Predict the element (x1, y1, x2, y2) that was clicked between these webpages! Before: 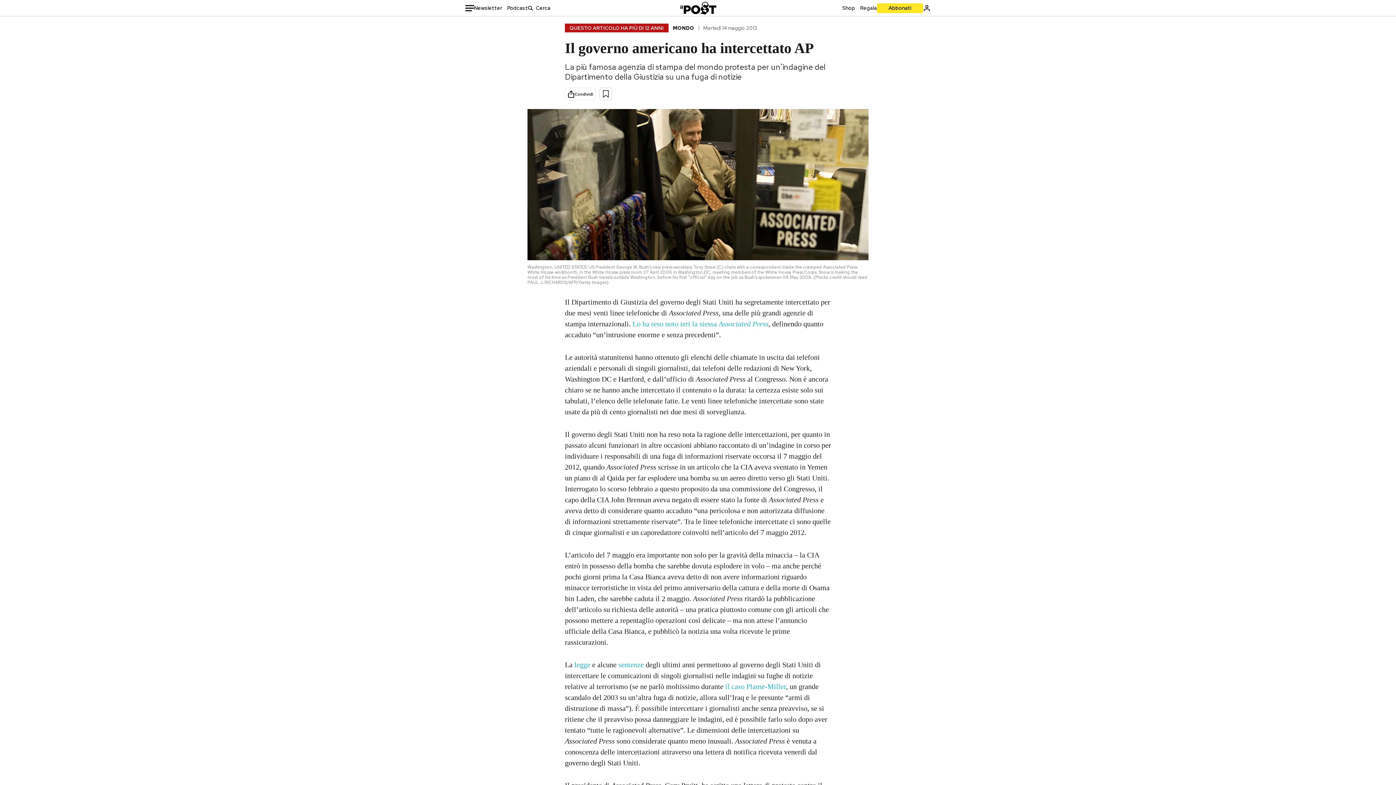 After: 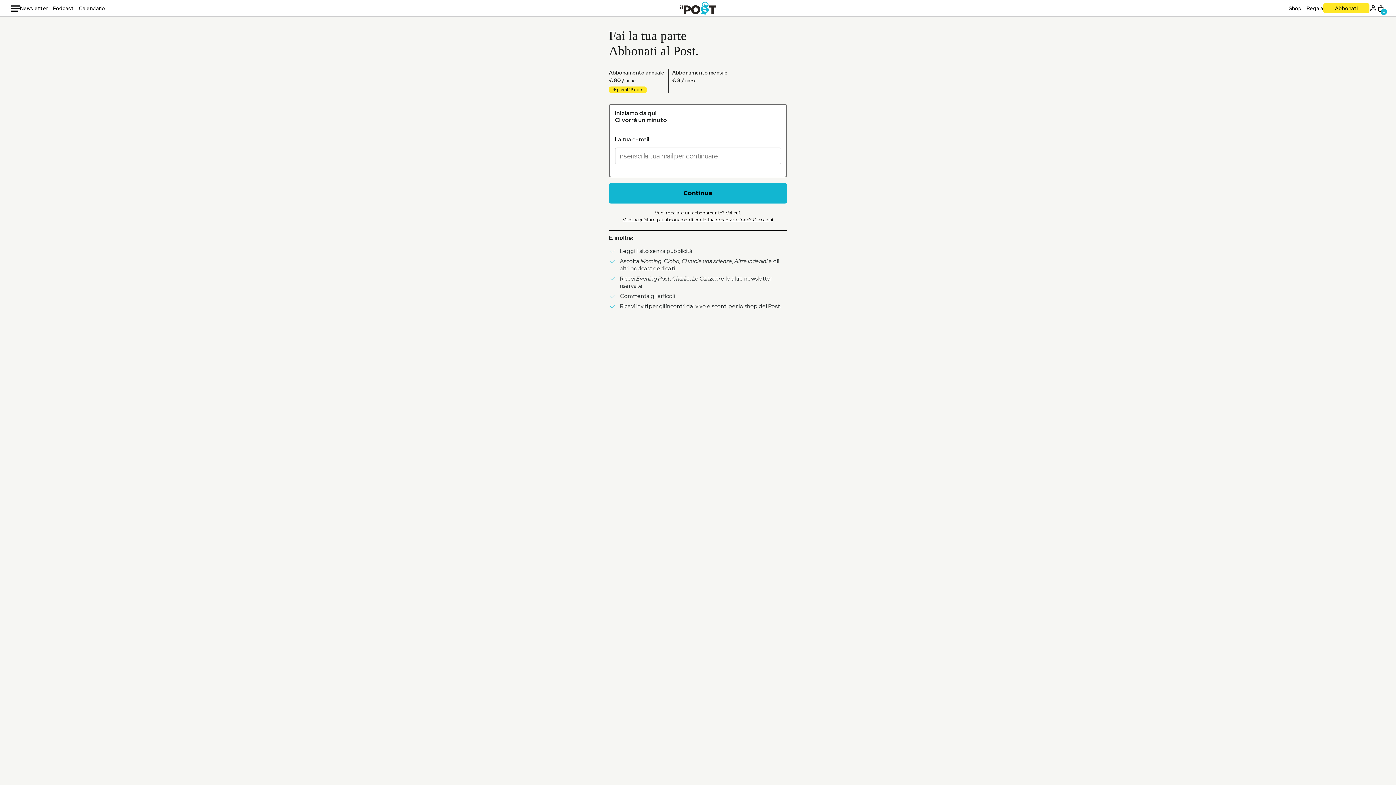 Action: bbox: (877, 3, 923, 12) label: Abbonati